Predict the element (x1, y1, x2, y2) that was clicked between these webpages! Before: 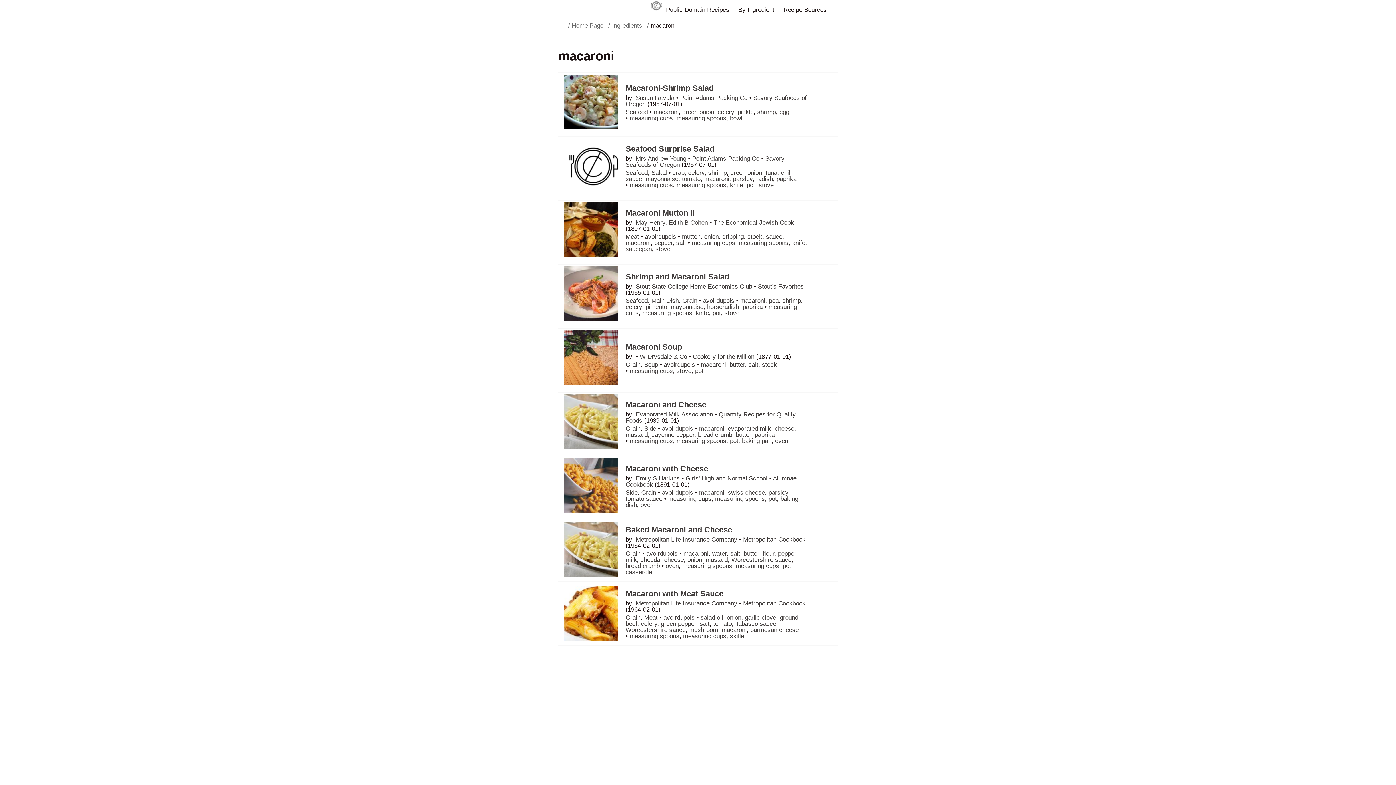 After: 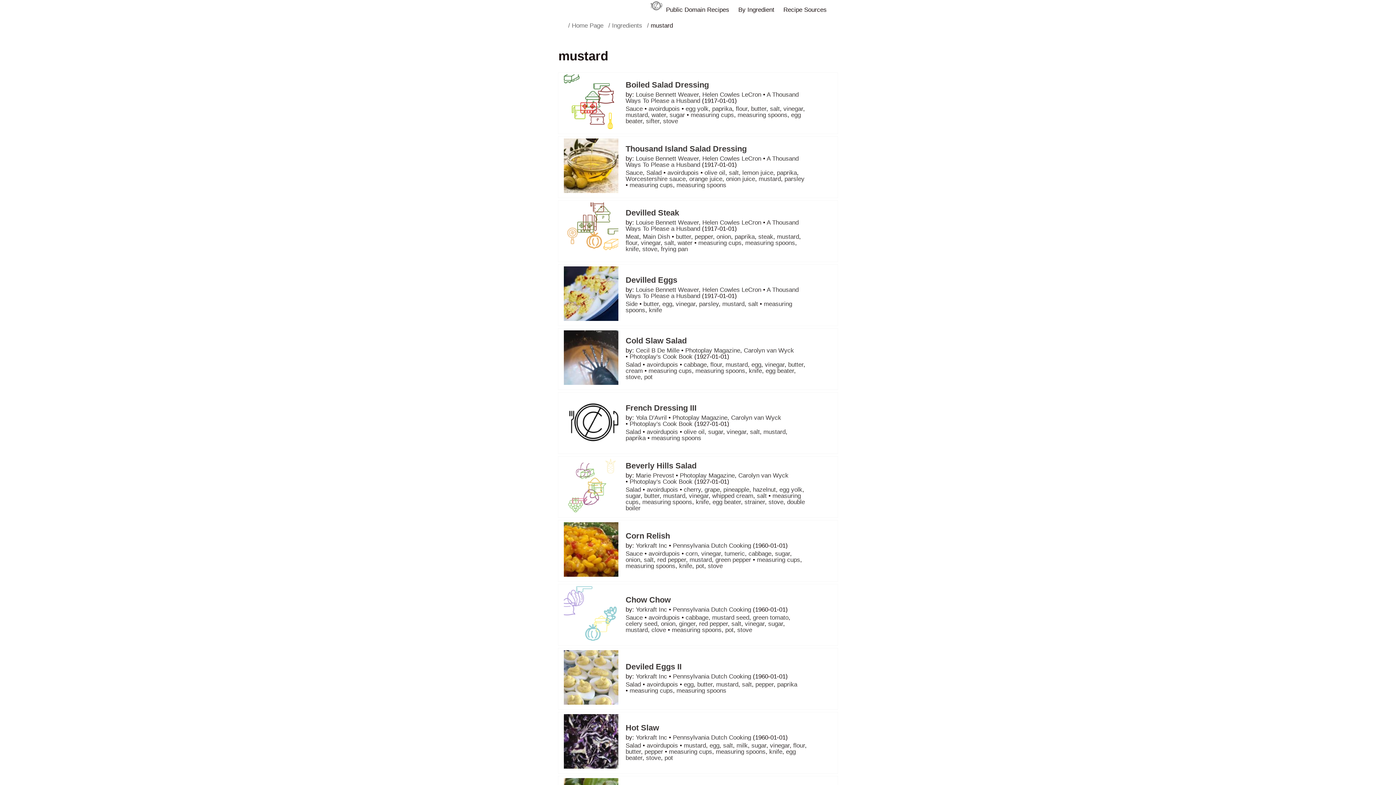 Action: bbox: (705, 556, 728, 563) label: mustard